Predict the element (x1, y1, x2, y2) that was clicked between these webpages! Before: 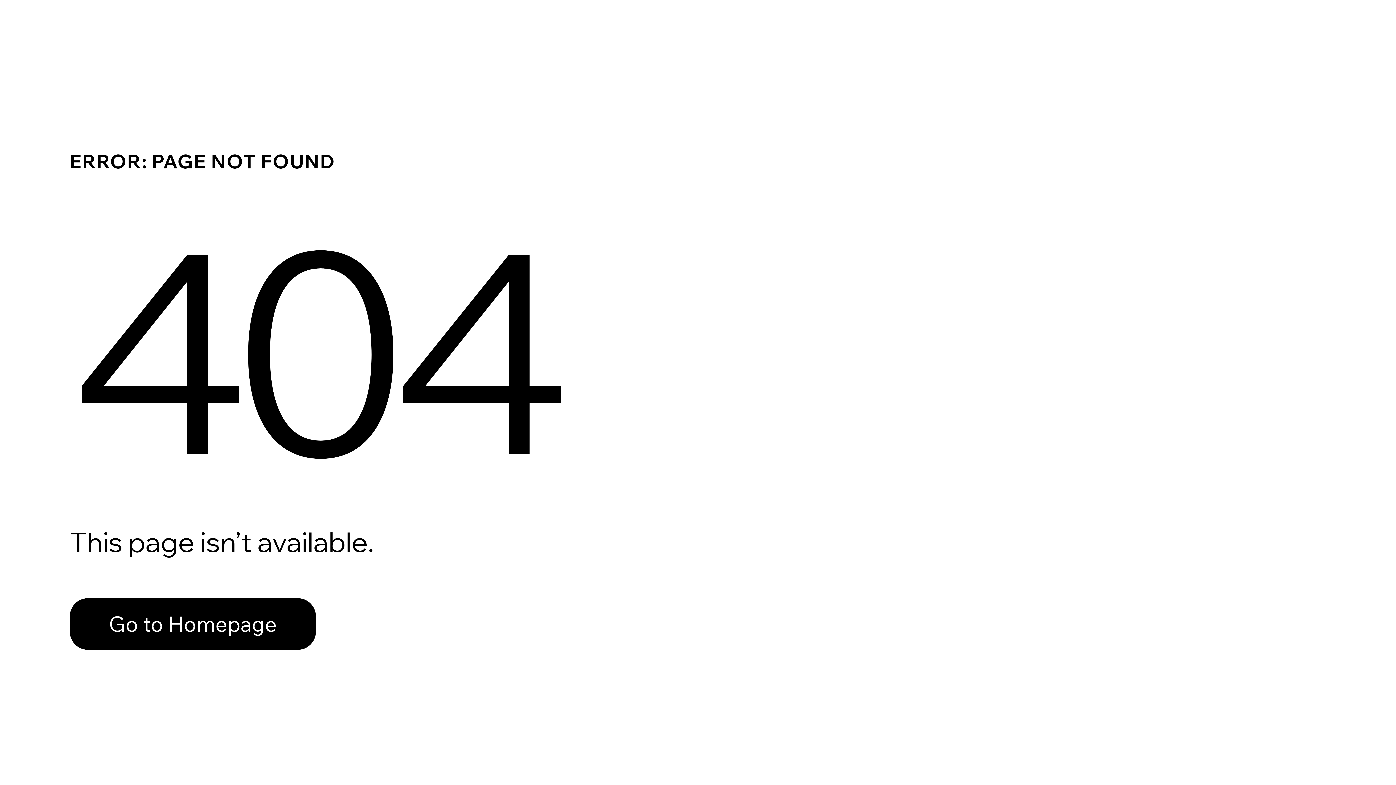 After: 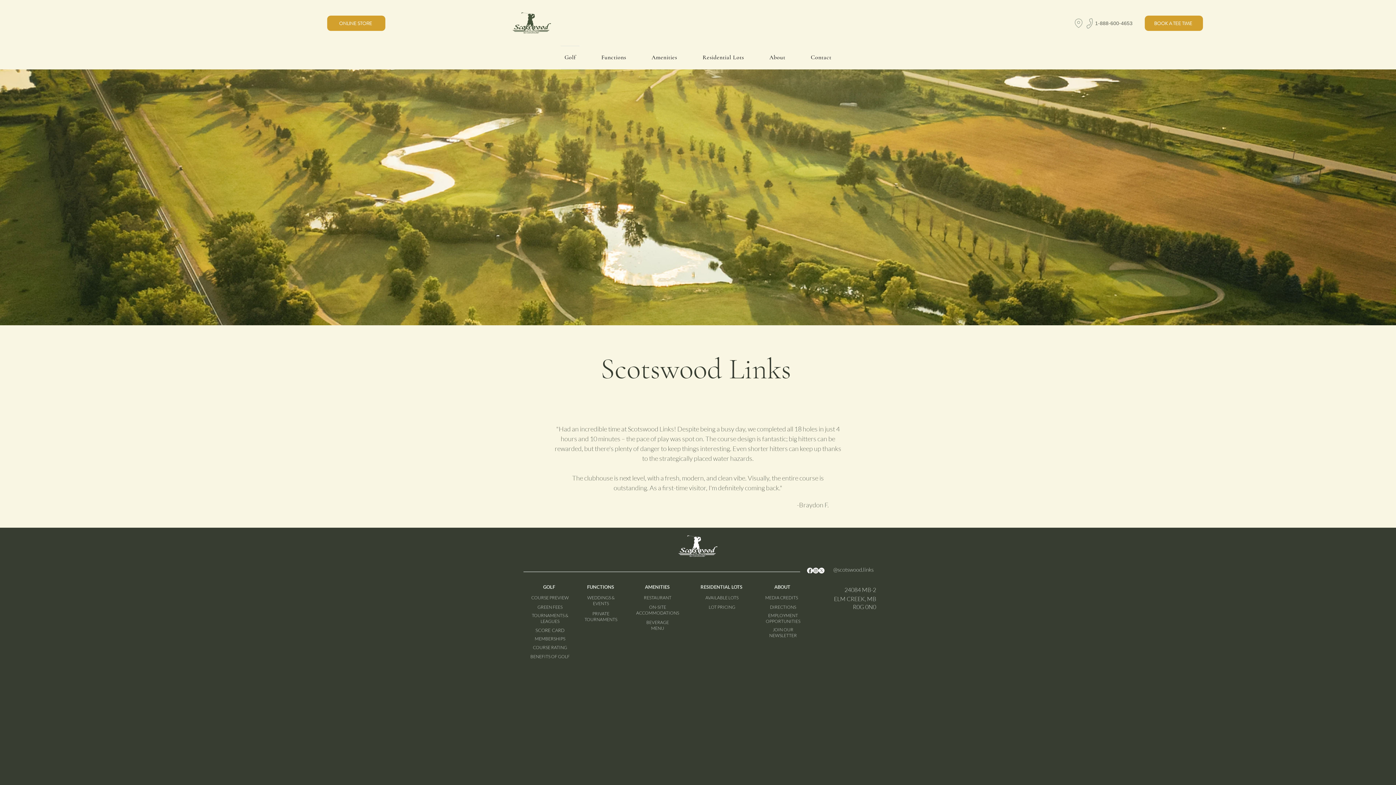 Action: label: Go to Homepage bbox: (69, 582, 768, 659)